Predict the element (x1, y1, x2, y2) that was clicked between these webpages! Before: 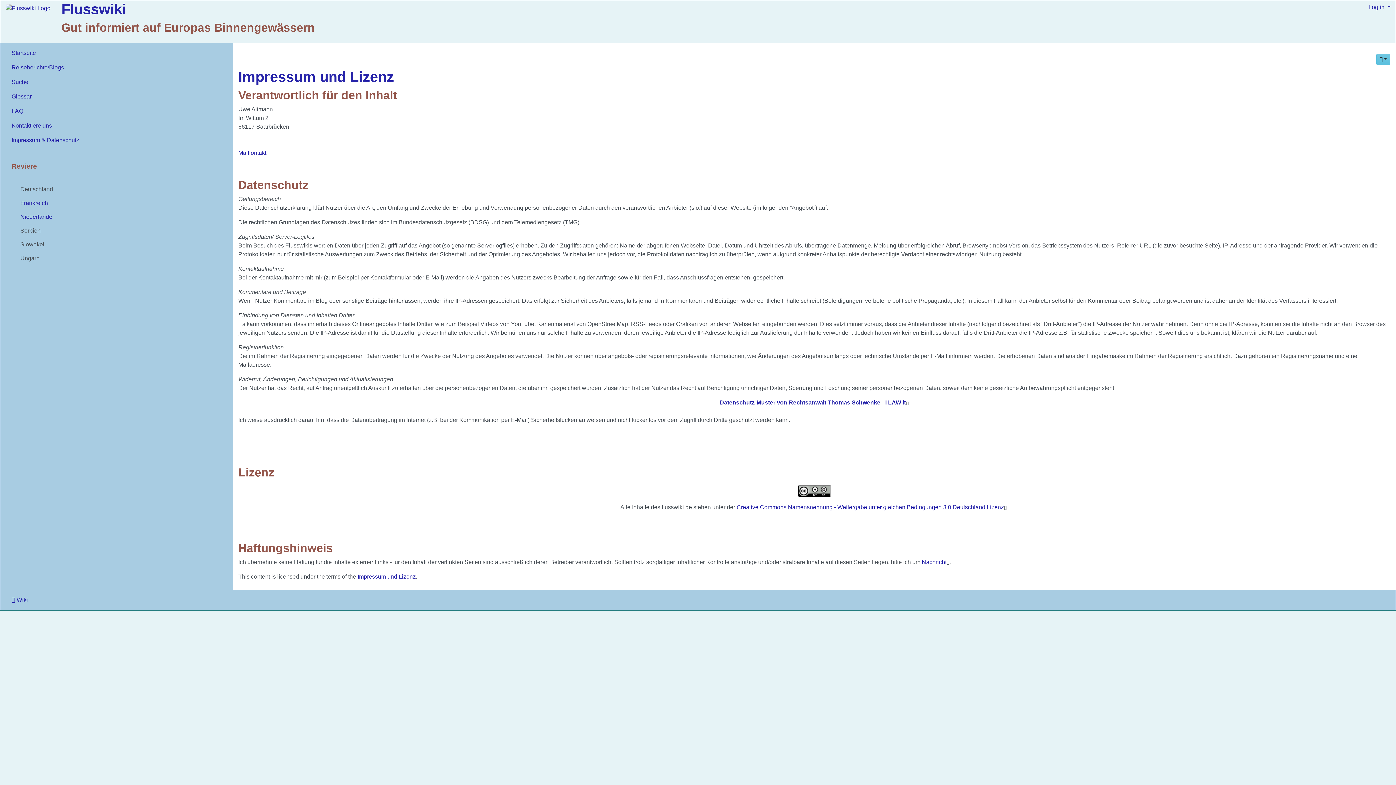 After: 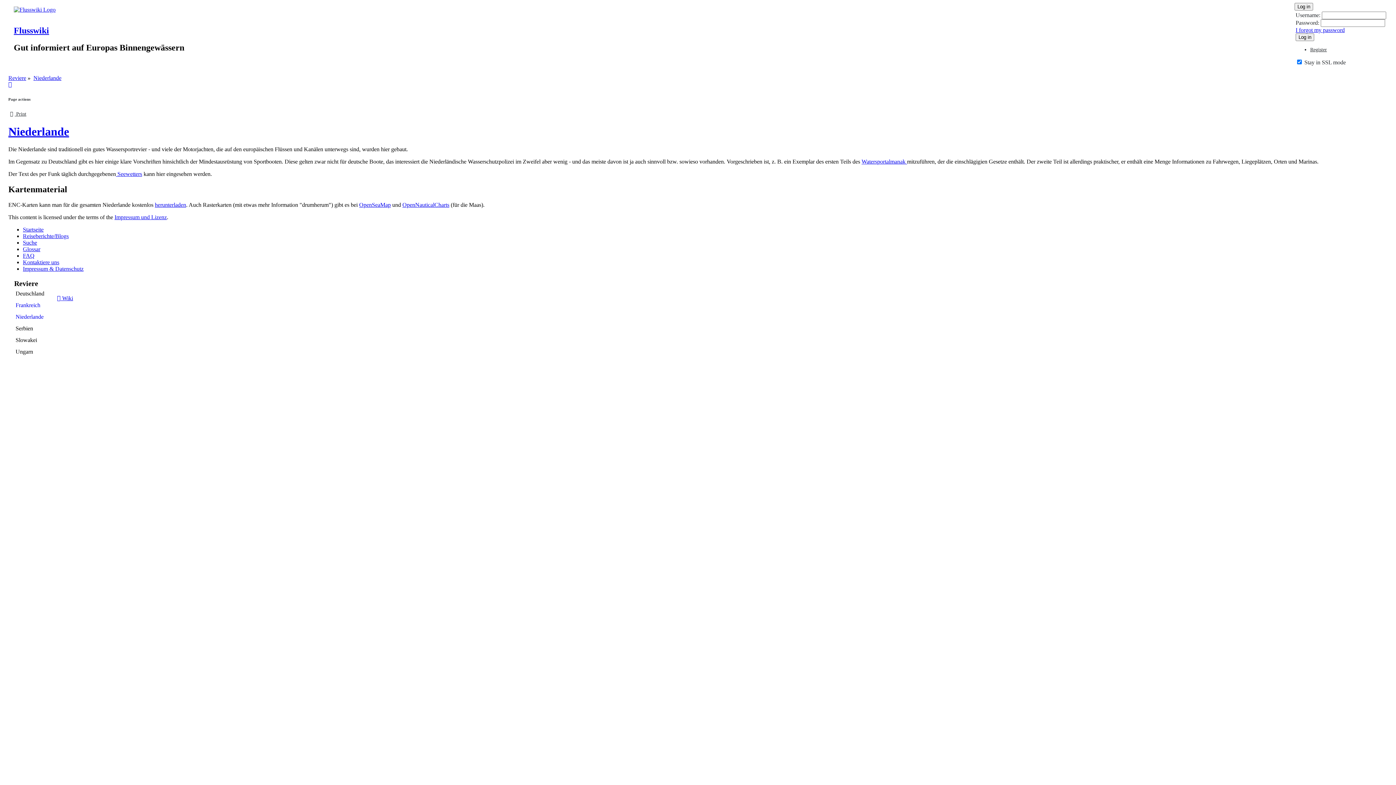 Action: bbox: (13, 210, 60, 224) label: Niederlande